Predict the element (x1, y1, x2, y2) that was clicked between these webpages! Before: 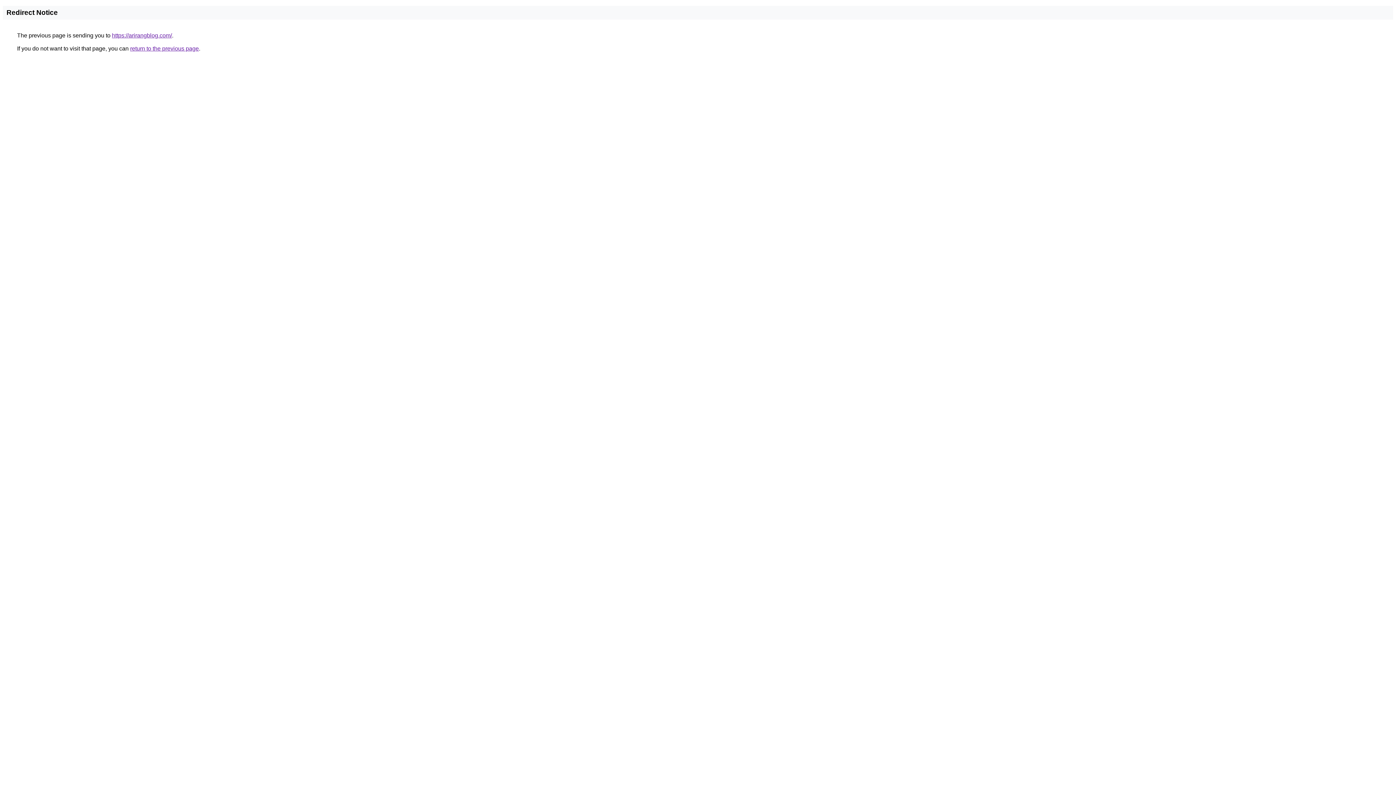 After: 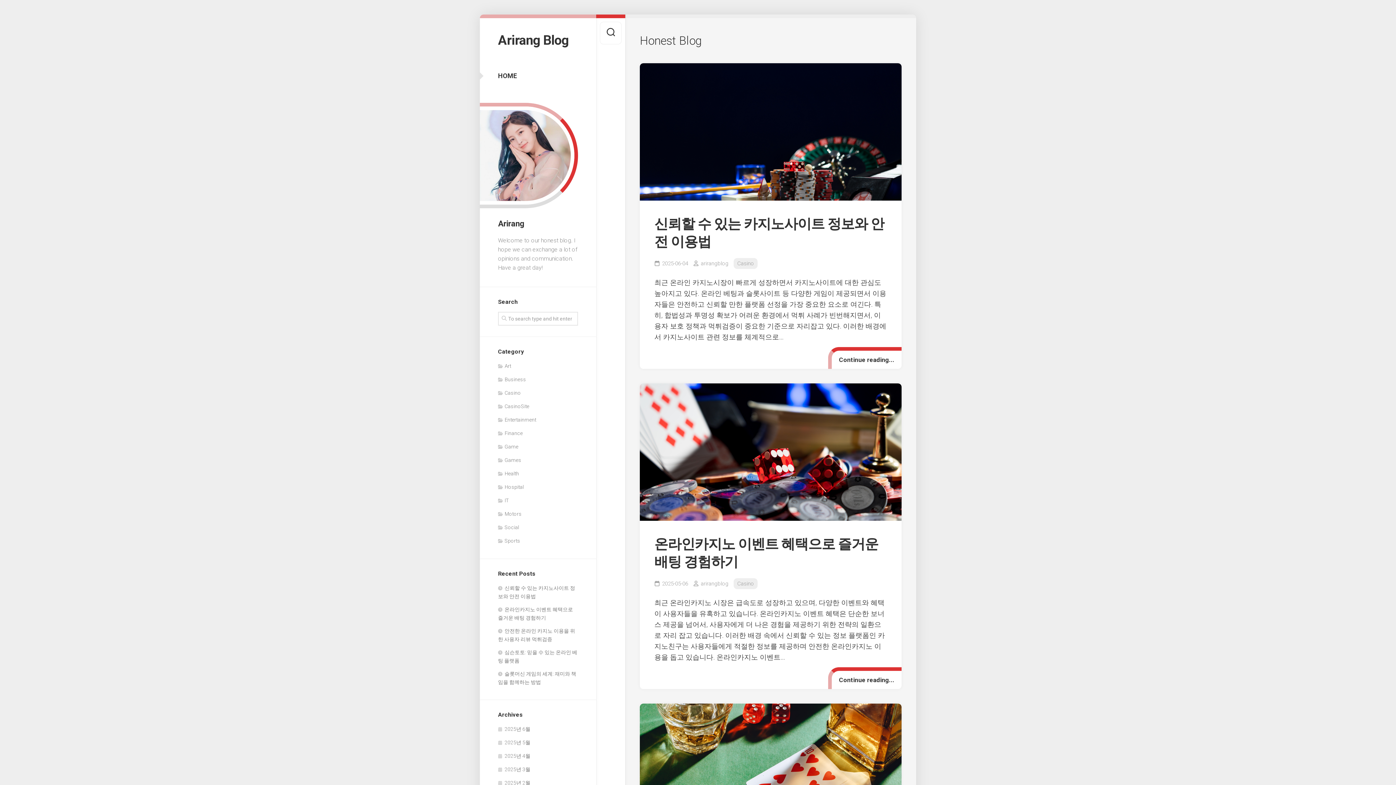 Action: bbox: (112, 32, 172, 38) label: https://arirangblog.com/